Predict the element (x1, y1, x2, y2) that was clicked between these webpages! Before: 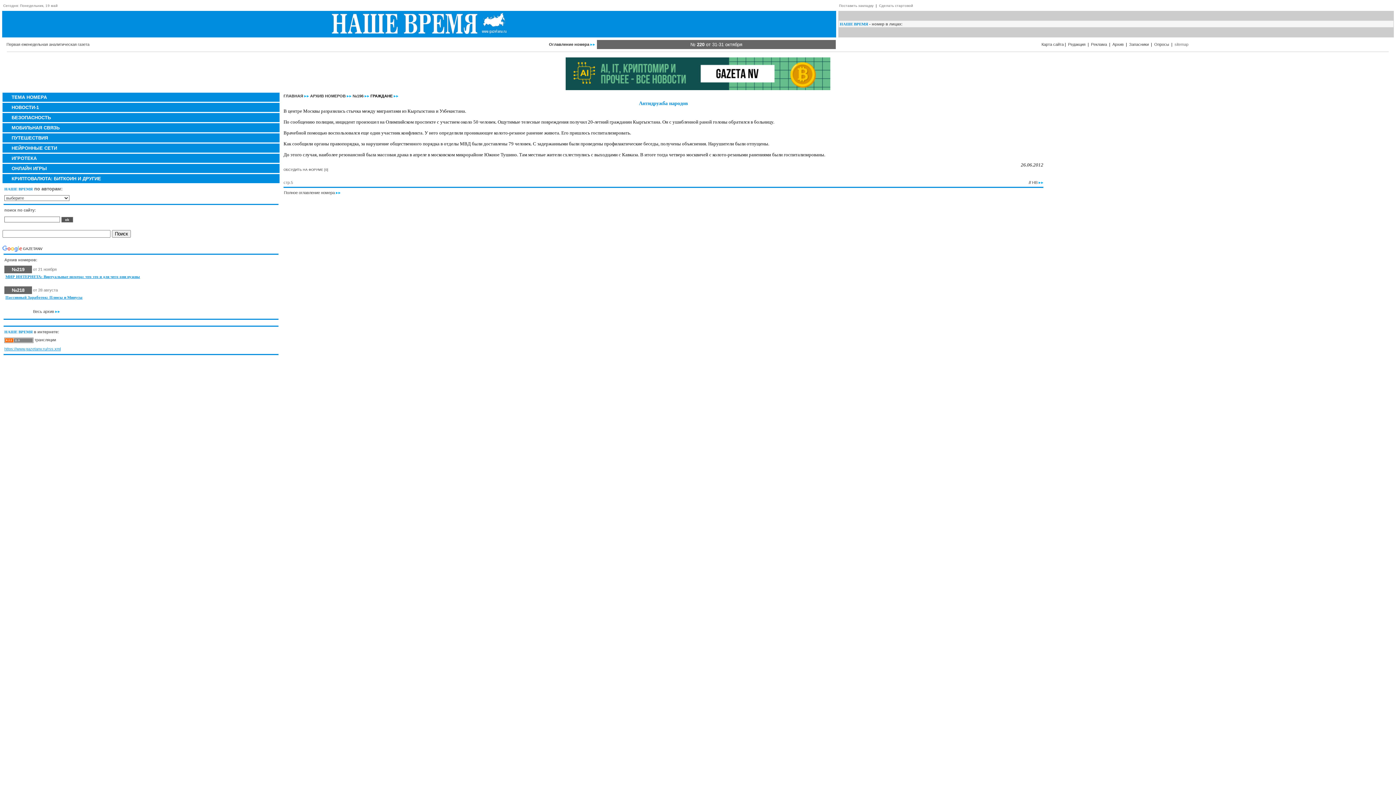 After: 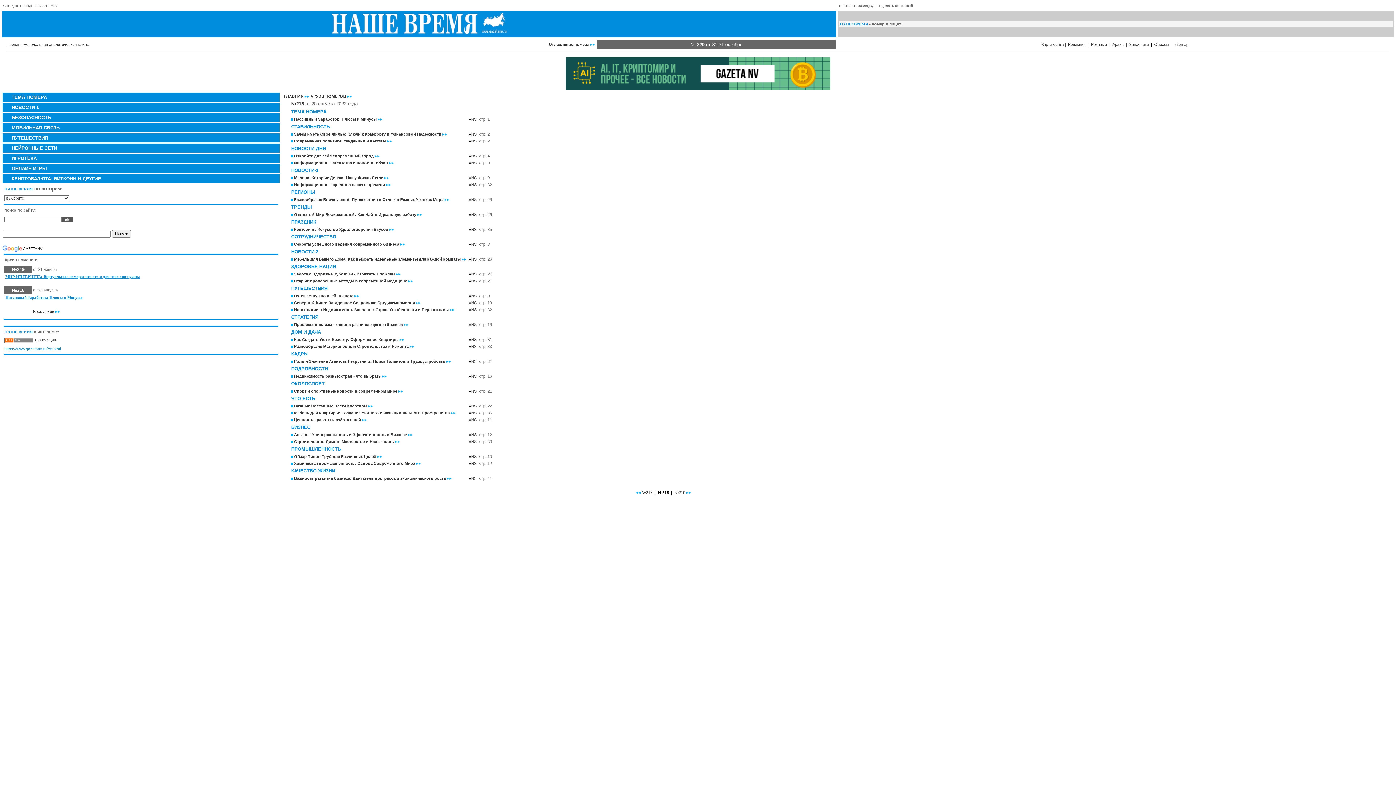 Action: bbox: (5, 295, 82, 299) label: Пассивный Заработок: Плюсы и Минусы